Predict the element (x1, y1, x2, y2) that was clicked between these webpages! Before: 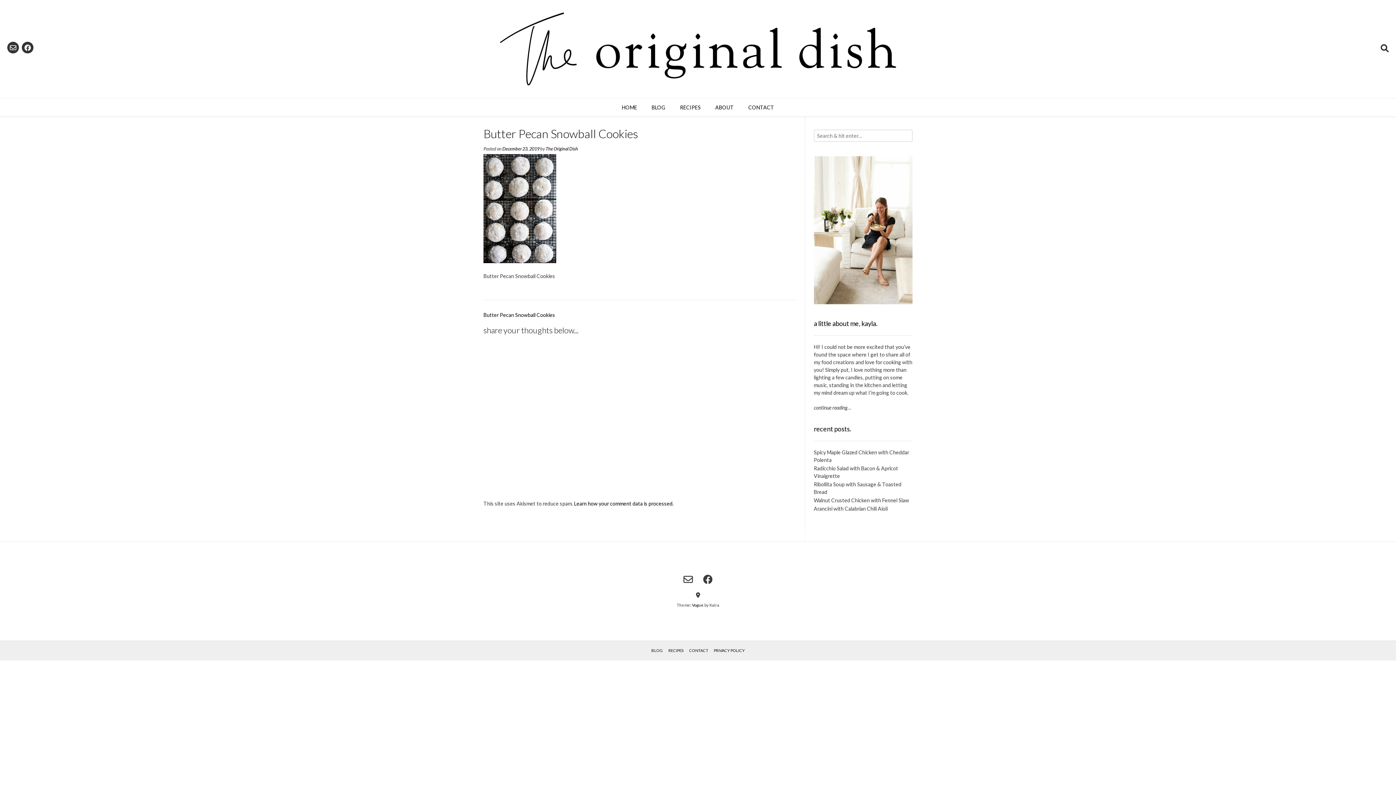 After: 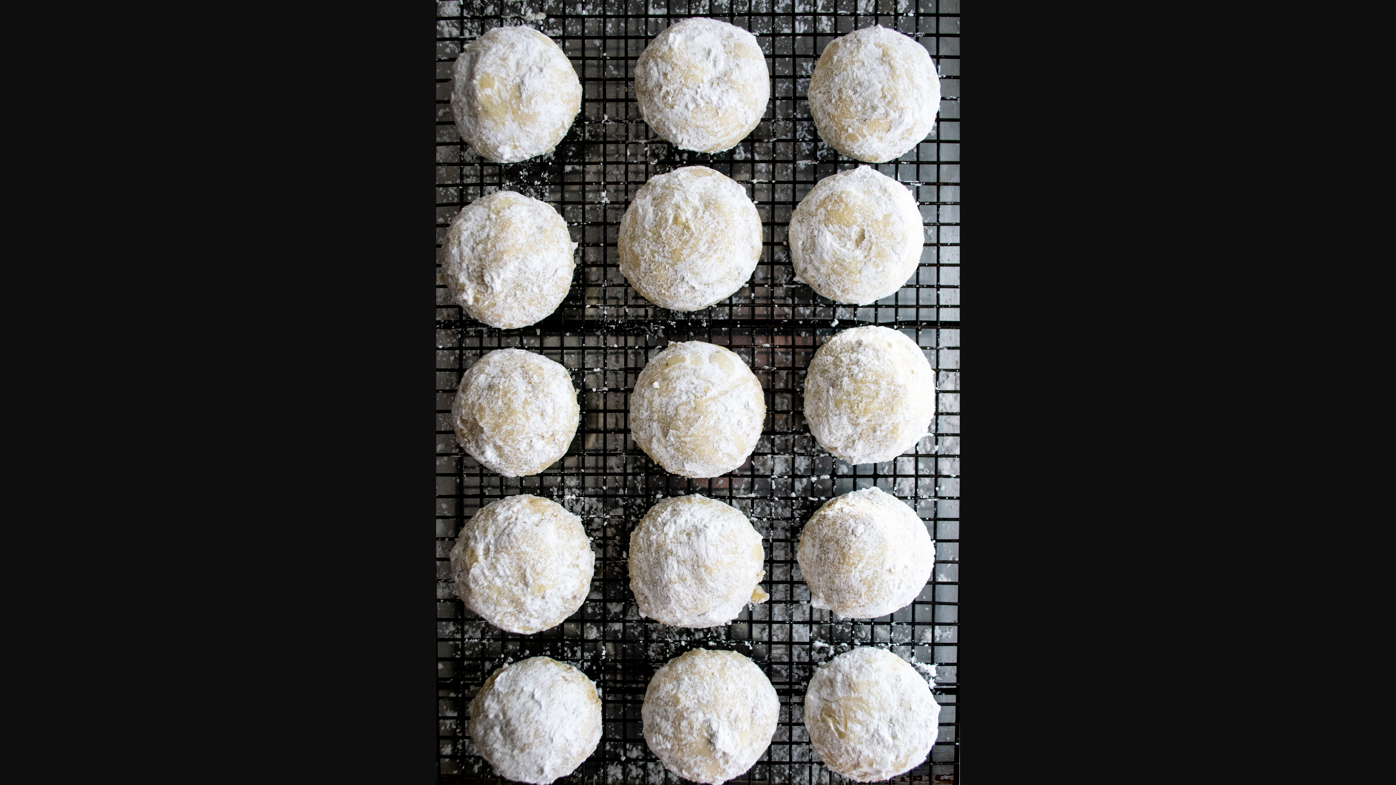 Action: bbox: (483, 258, 556, 264)